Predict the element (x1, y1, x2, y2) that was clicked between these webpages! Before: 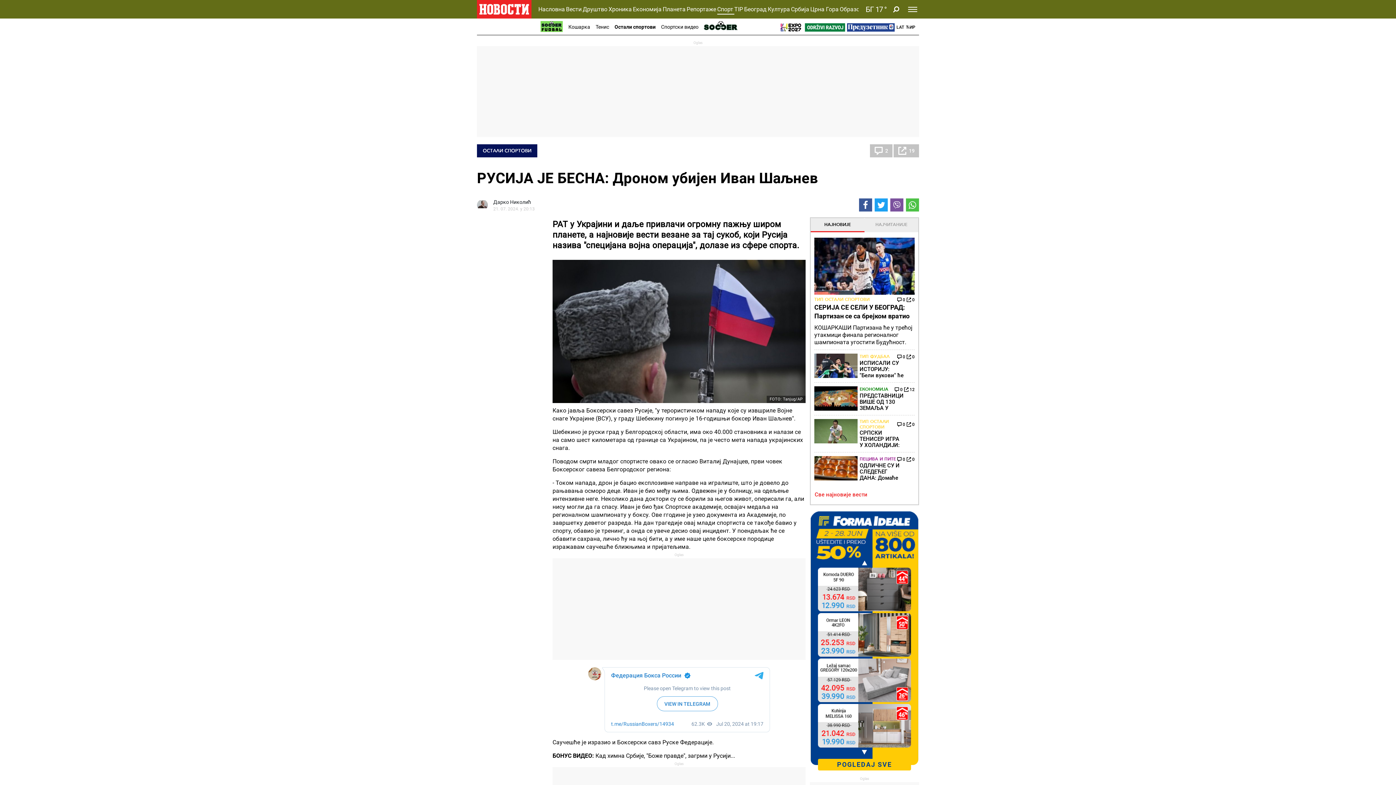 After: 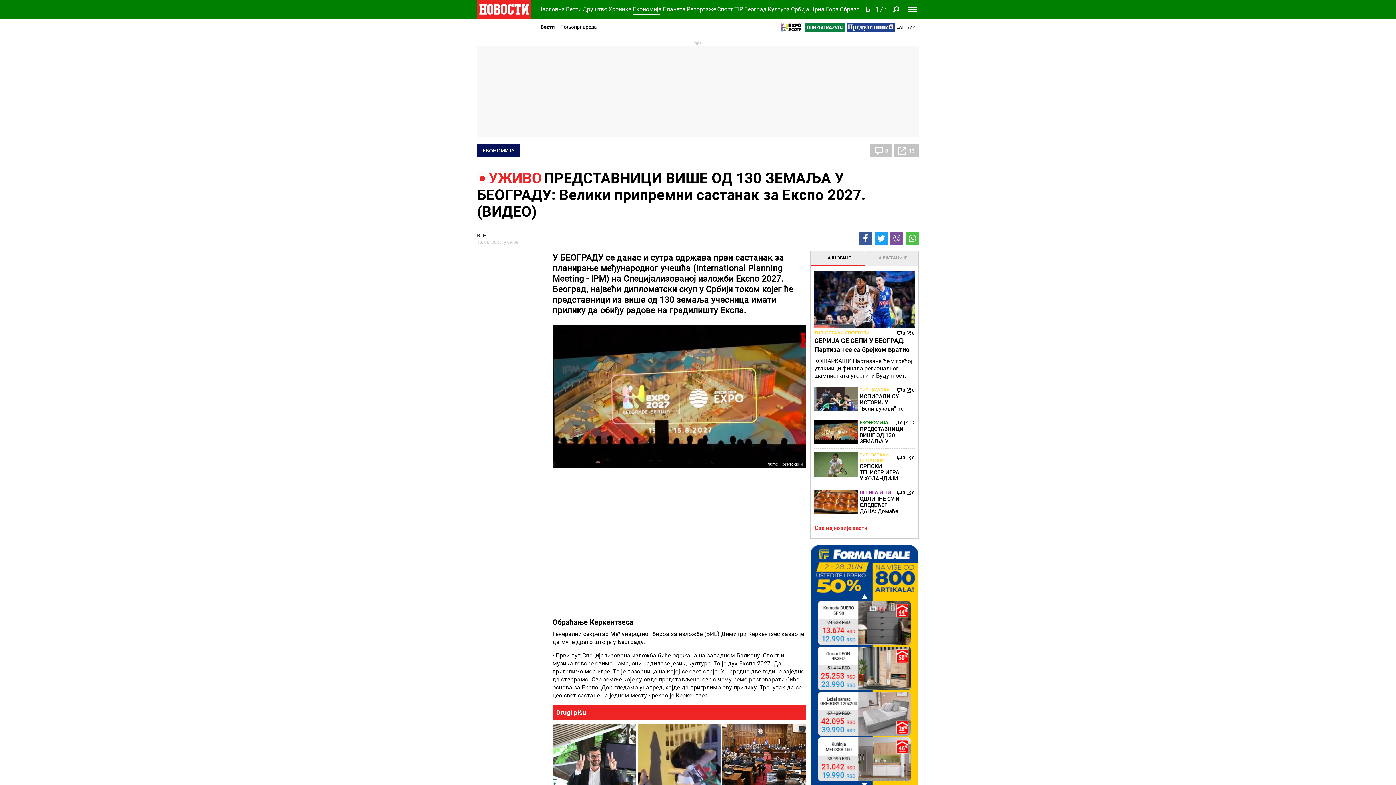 Action: bbox: (814, 386, 857, 410)